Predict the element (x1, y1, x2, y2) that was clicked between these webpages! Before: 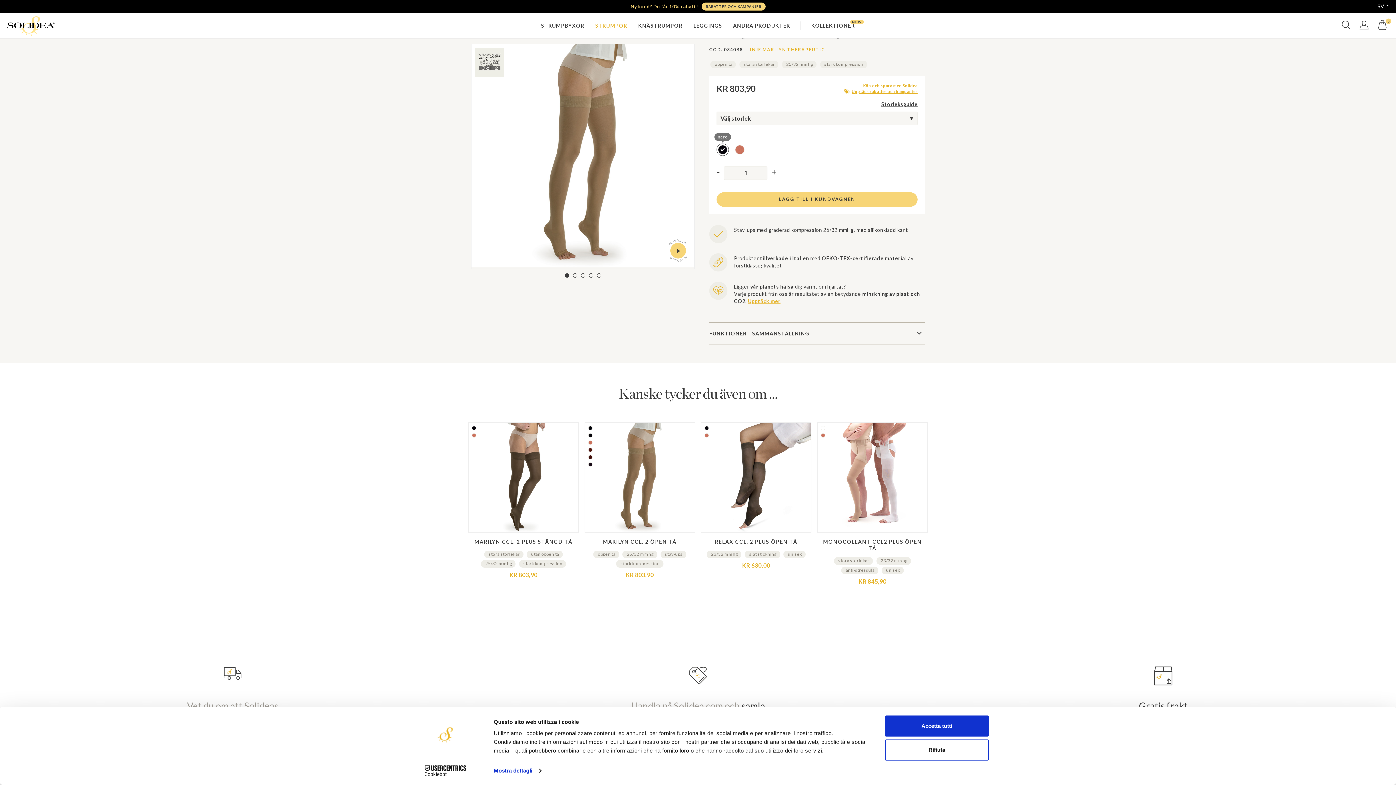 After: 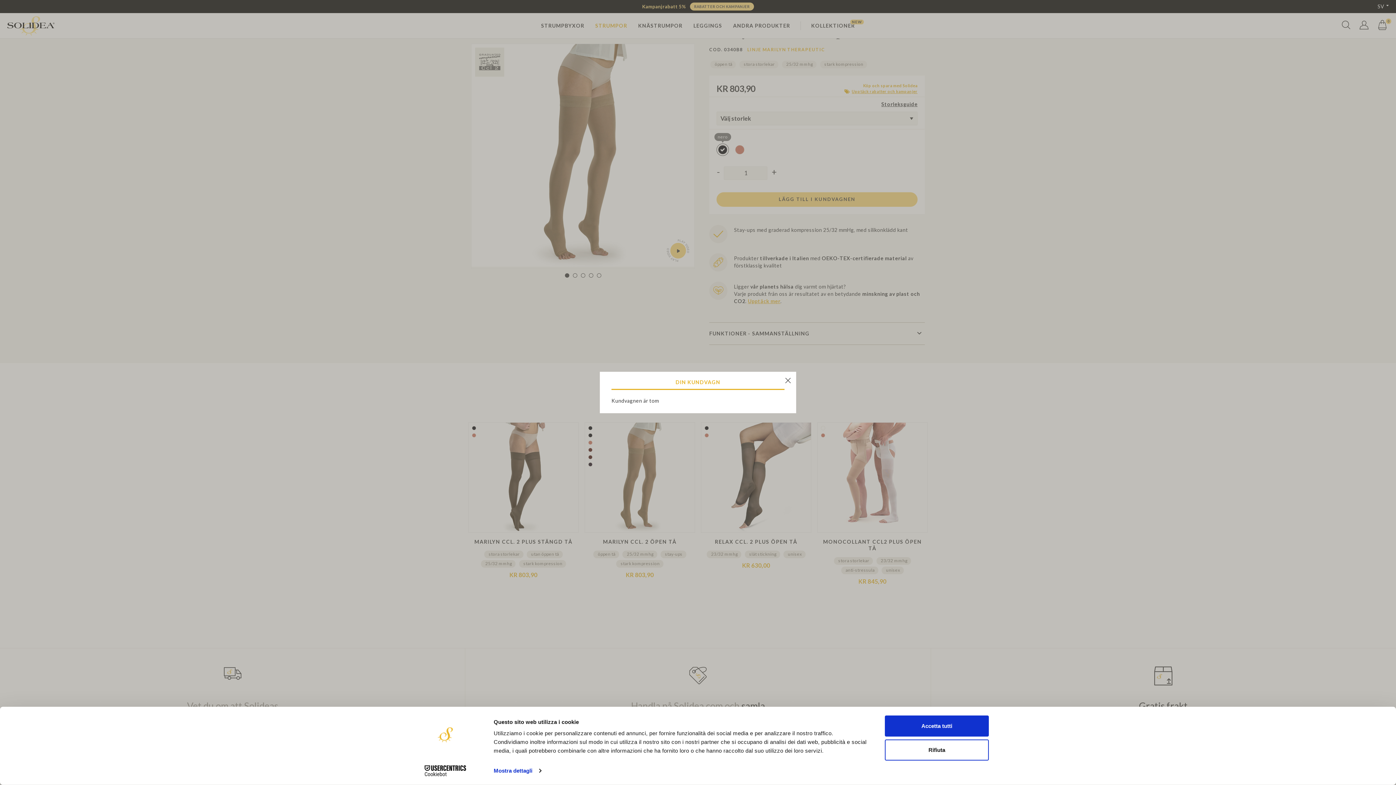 Action: label: 0 bbox: (1378, 20, 1387, 36)